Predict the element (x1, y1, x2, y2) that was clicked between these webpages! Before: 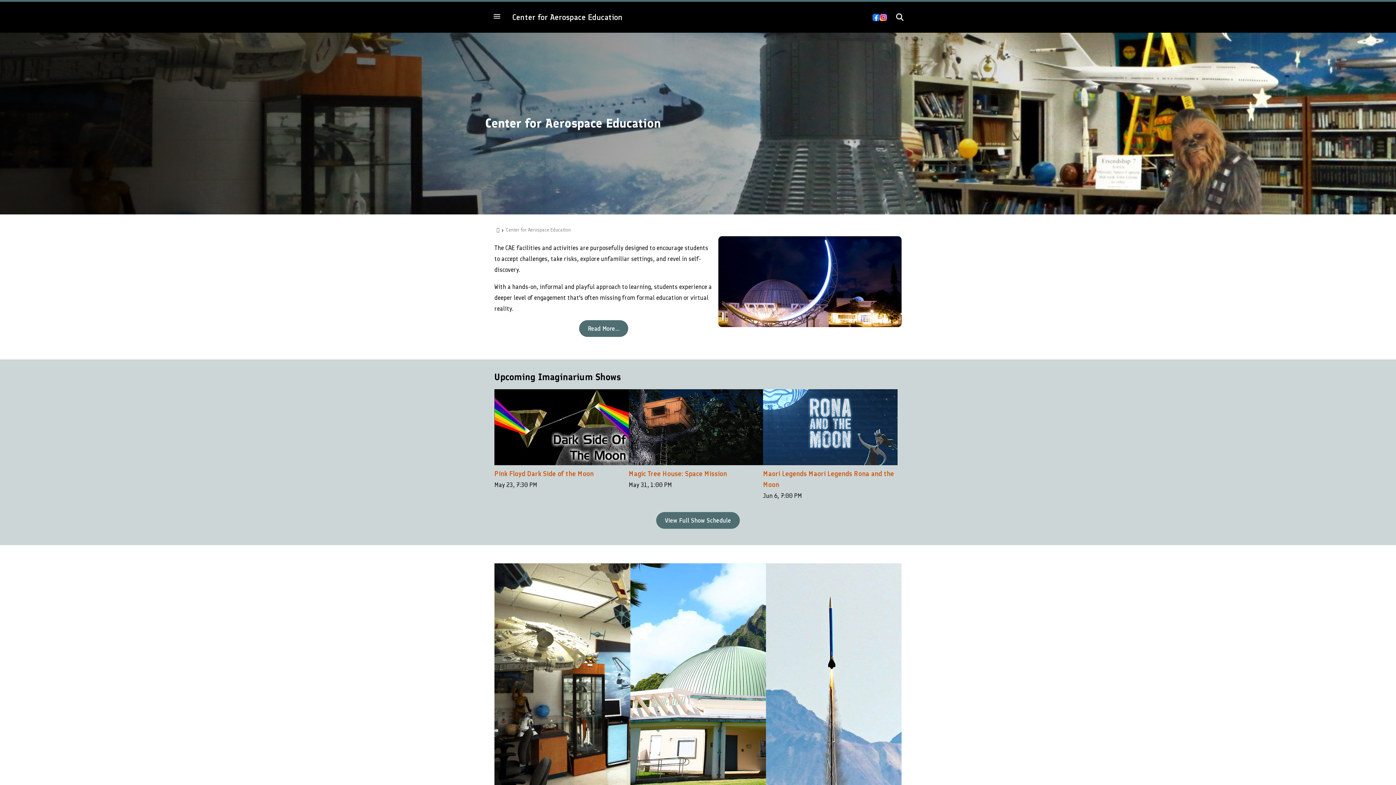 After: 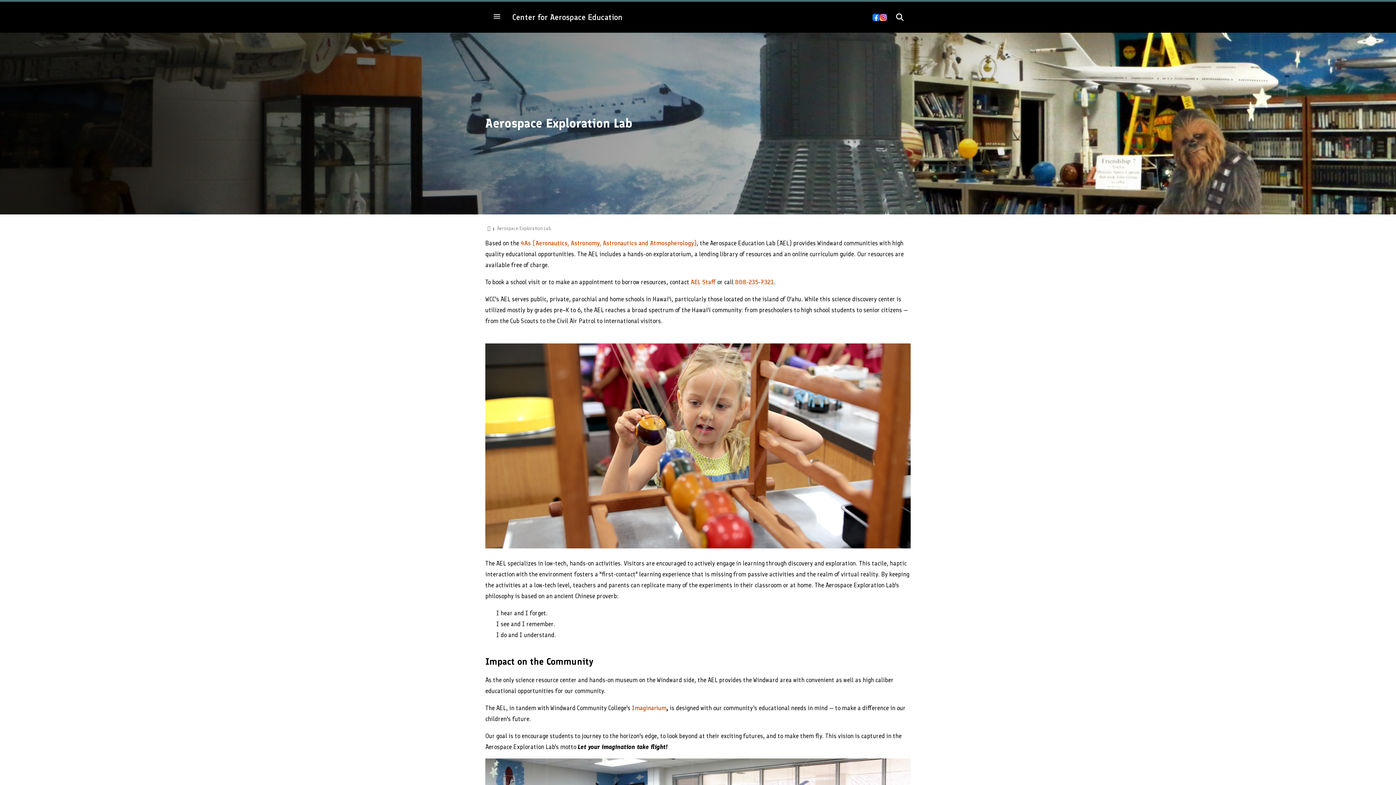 Action: label: Aerospace Exploration Lab bbox: (494, 563, 630, 803)